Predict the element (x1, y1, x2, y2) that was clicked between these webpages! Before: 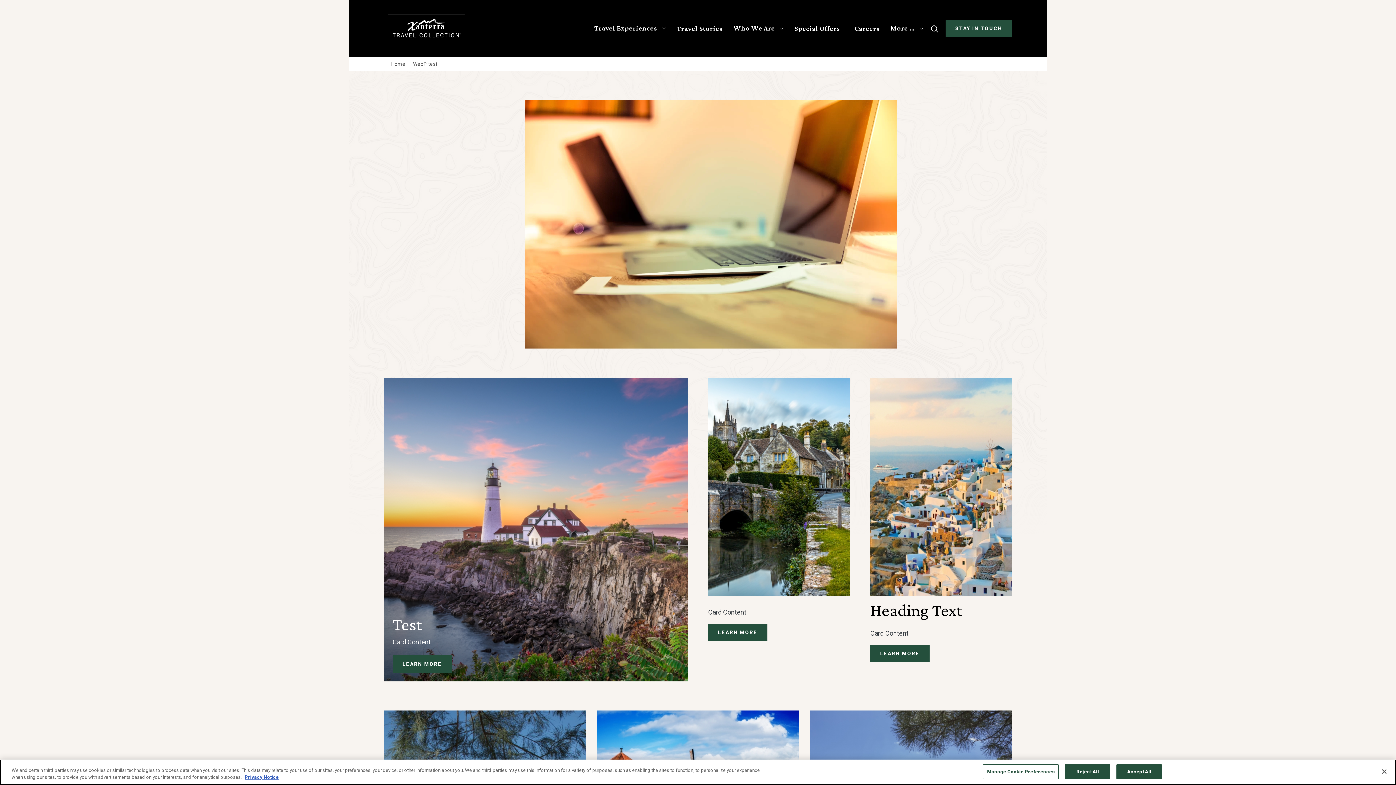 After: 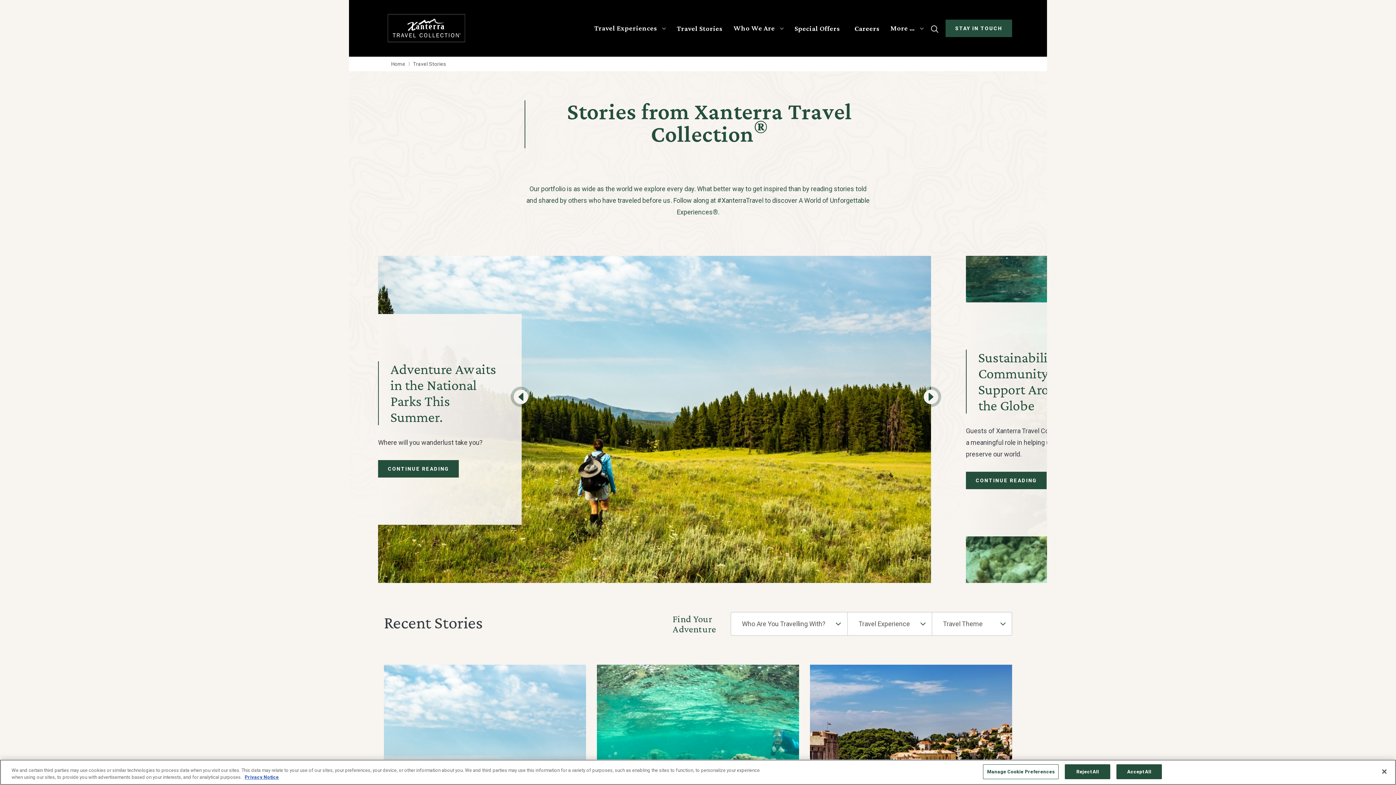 Action: label: Travel Stories bbox: (673, 22, 726, 34)